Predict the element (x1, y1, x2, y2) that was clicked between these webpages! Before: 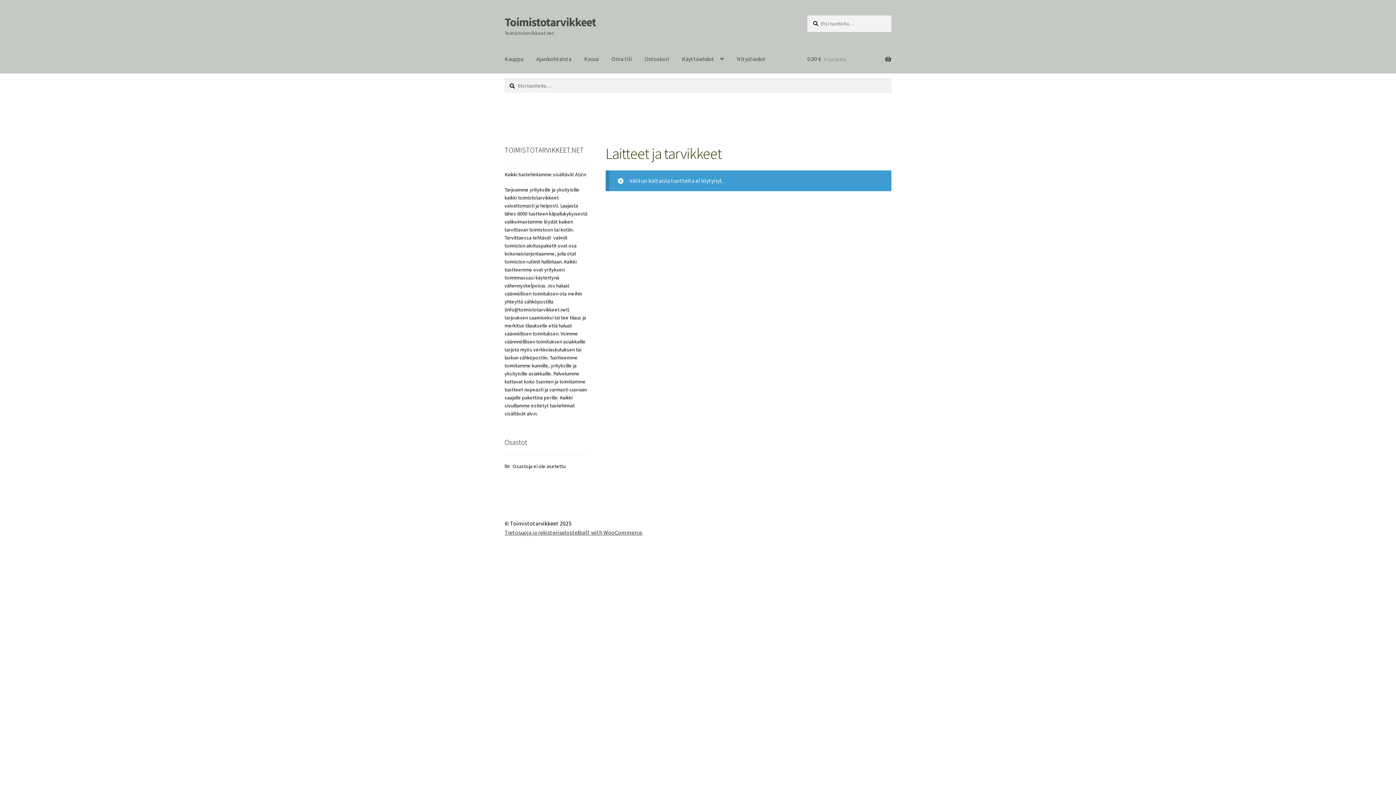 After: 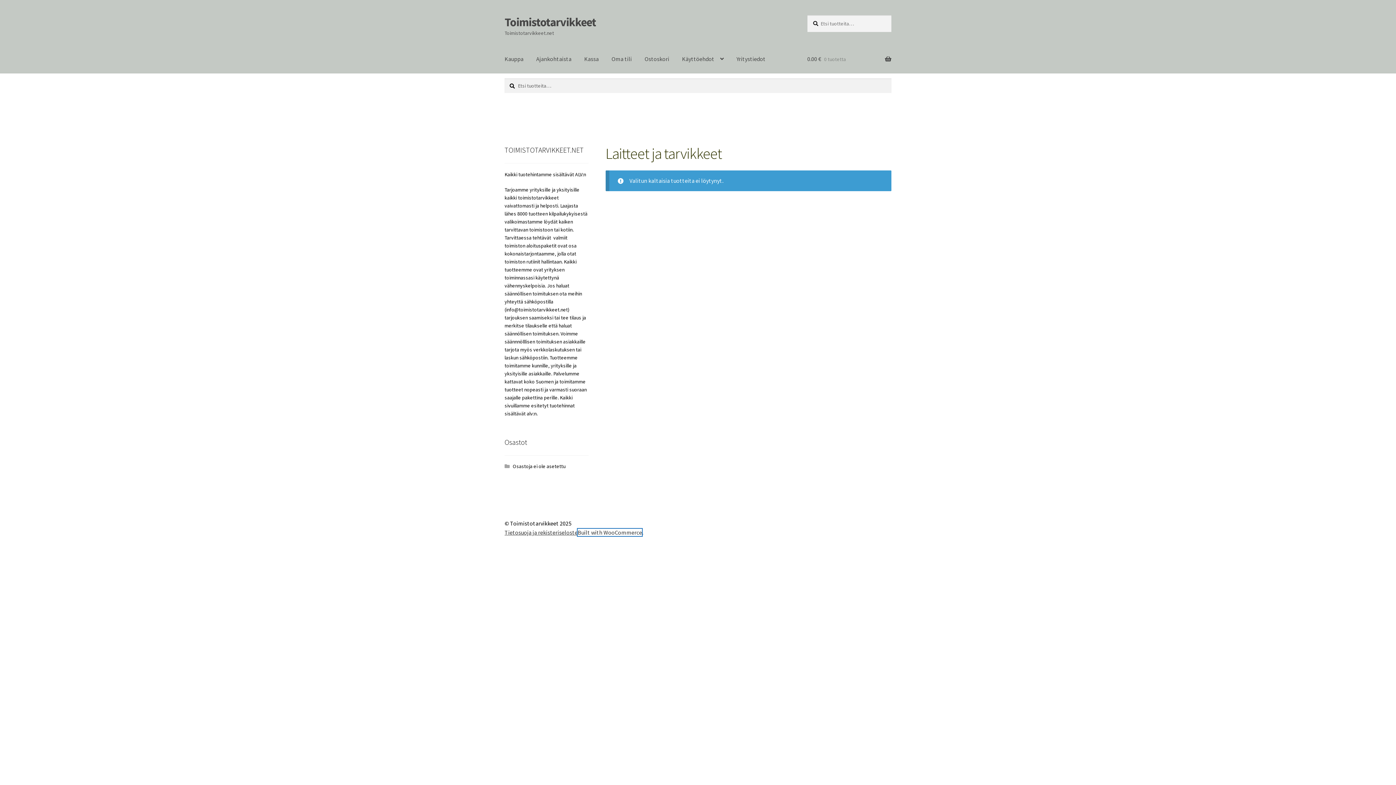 Action: bbox: (577, 529, 642, 536) label: Built with WooCommerce